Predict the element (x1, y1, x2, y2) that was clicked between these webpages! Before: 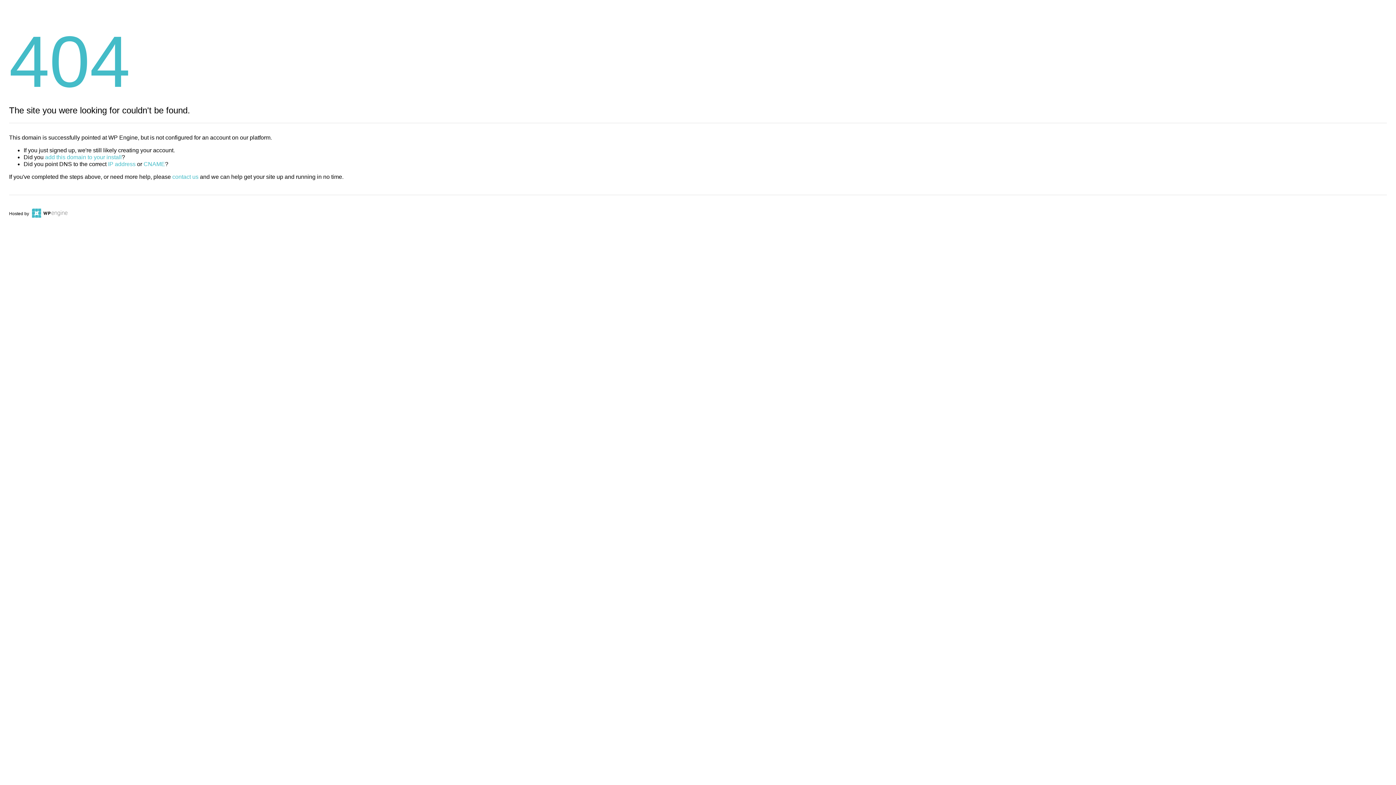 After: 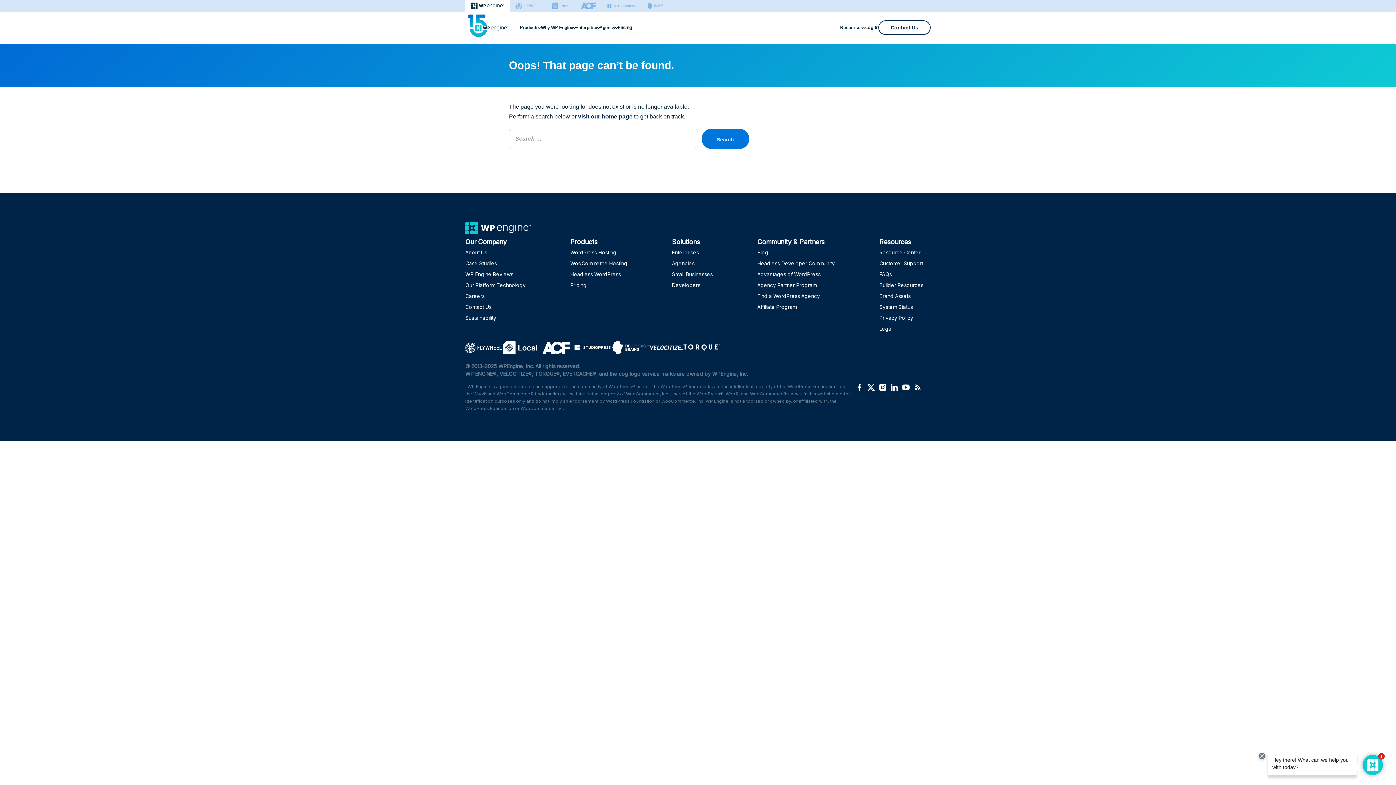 Action: label: CNAME bbox: (143, 161, 165, 167)